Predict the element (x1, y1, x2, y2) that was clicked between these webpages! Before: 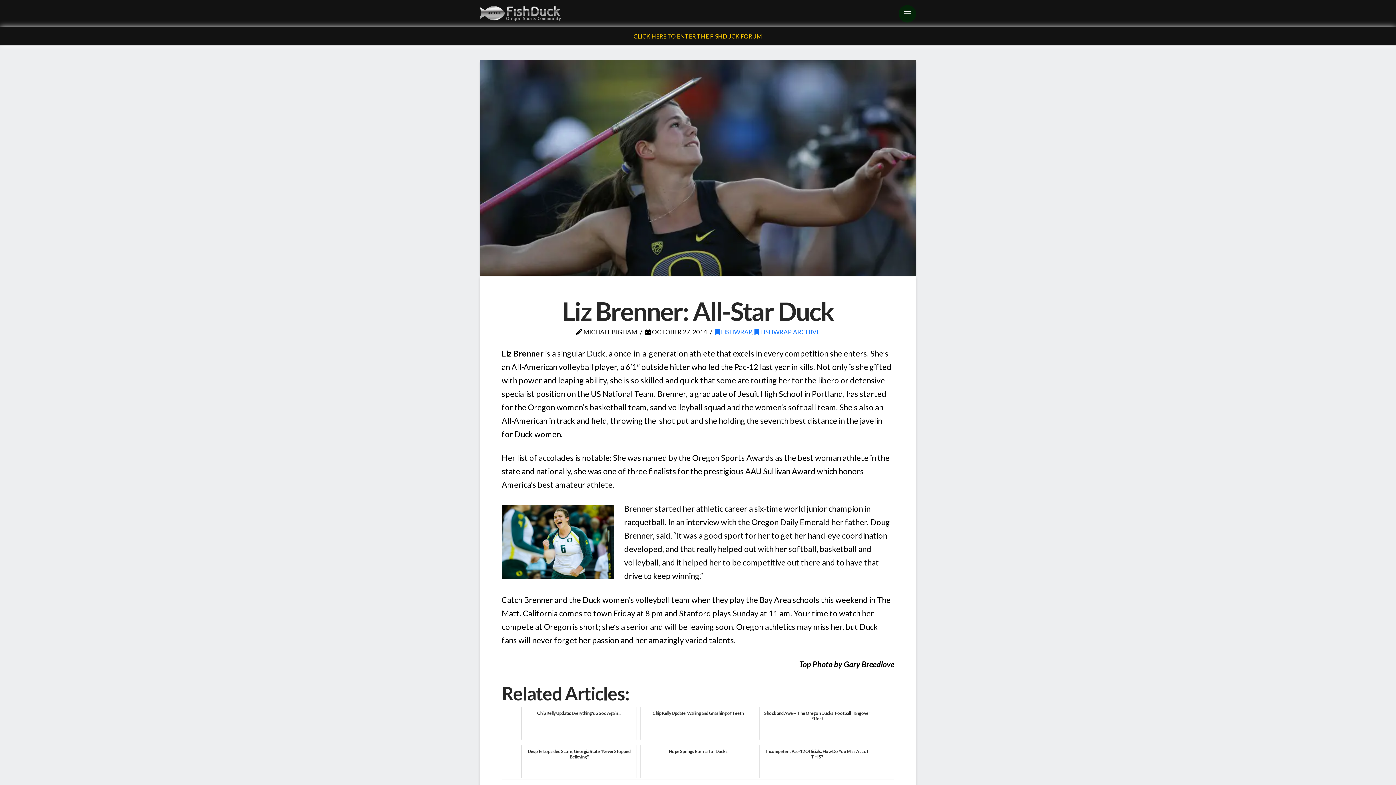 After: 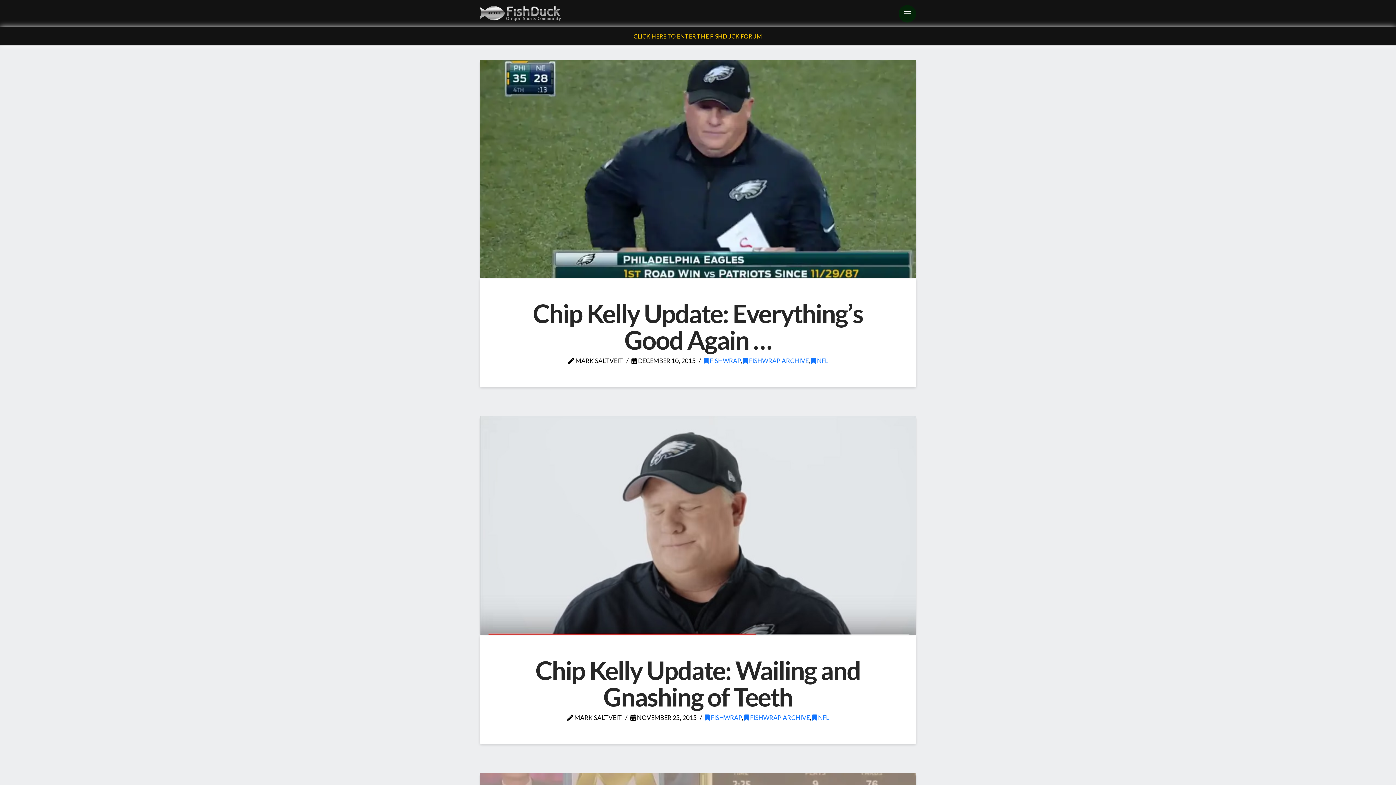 Action: bbox: (715, 328, 752, 336) label:  FISHWRAP